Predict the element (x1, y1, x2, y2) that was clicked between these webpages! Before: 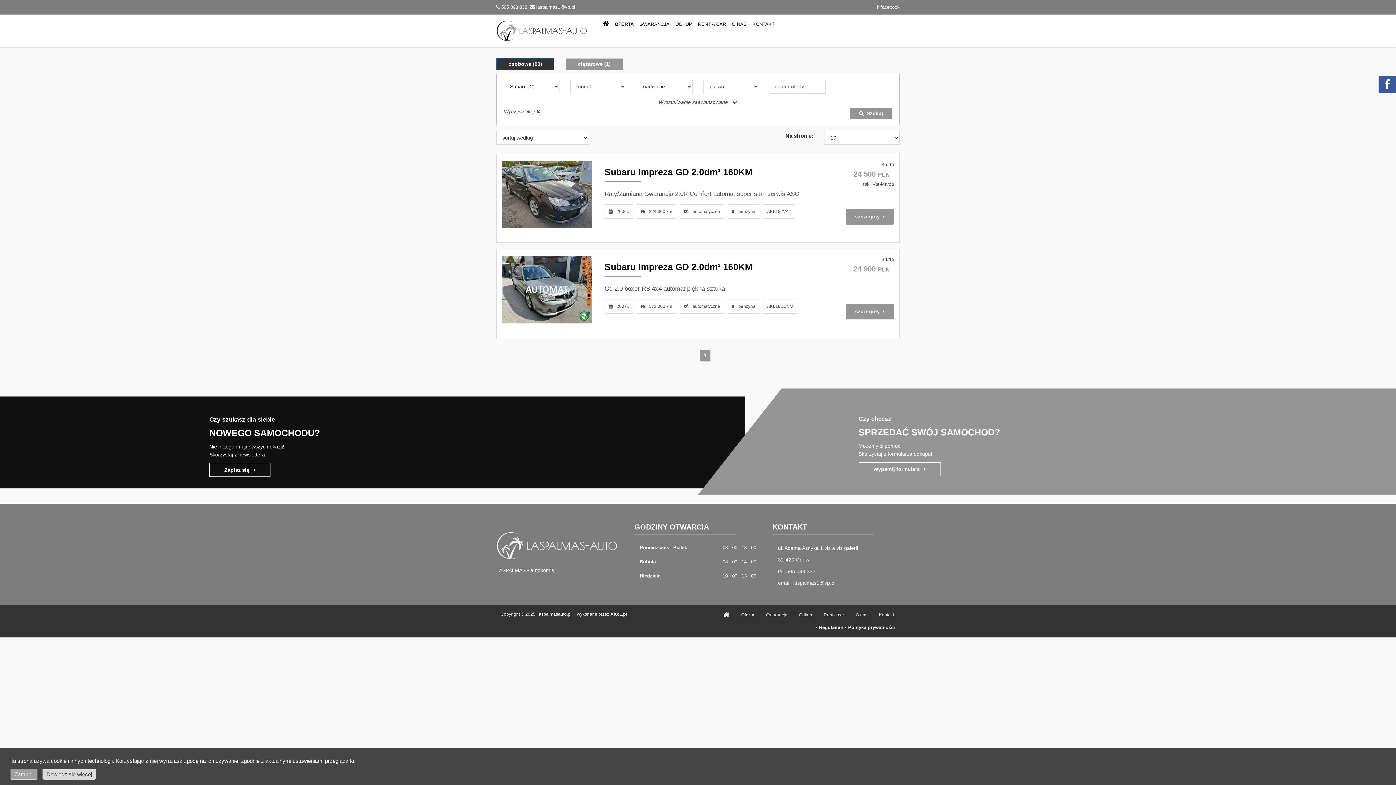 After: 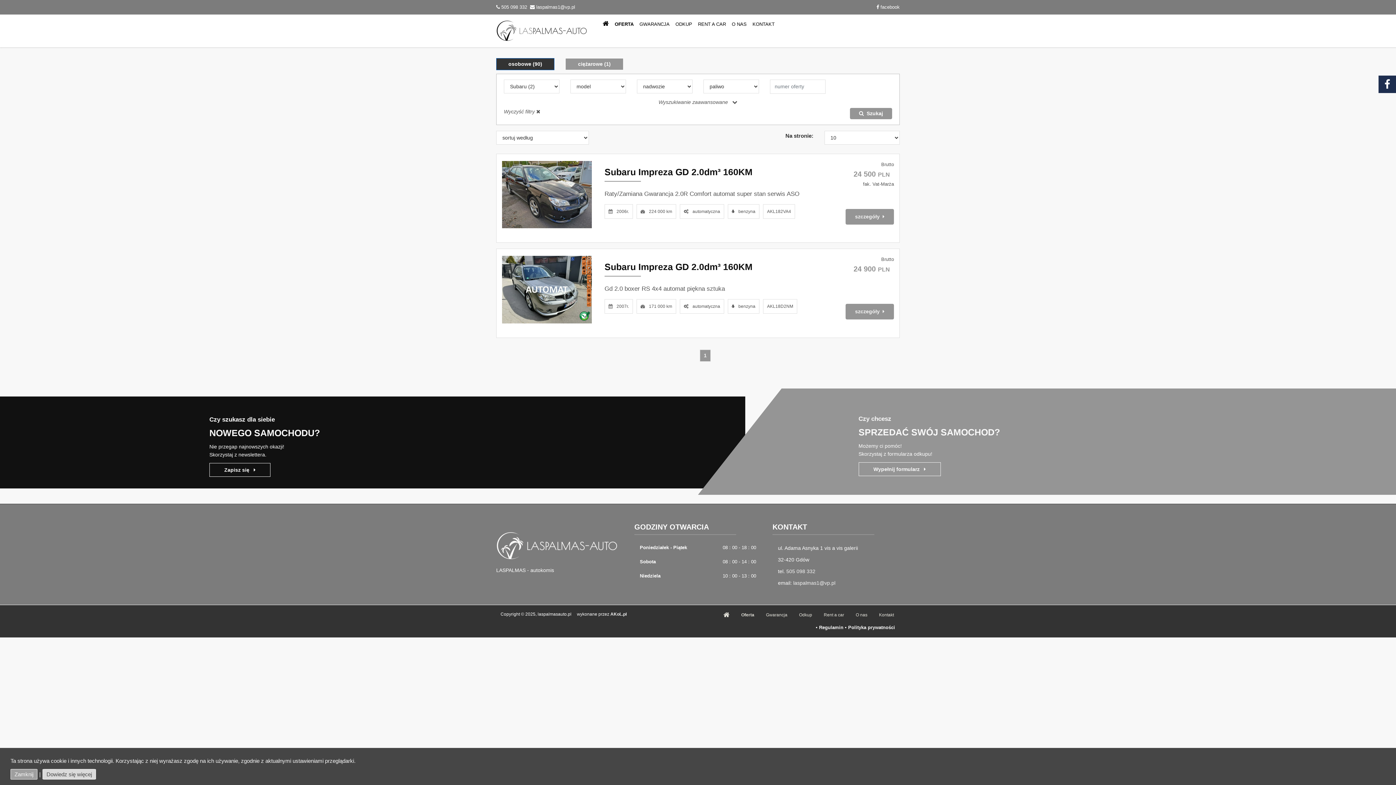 Action: bbox: (1378, 75, 1396, 93)